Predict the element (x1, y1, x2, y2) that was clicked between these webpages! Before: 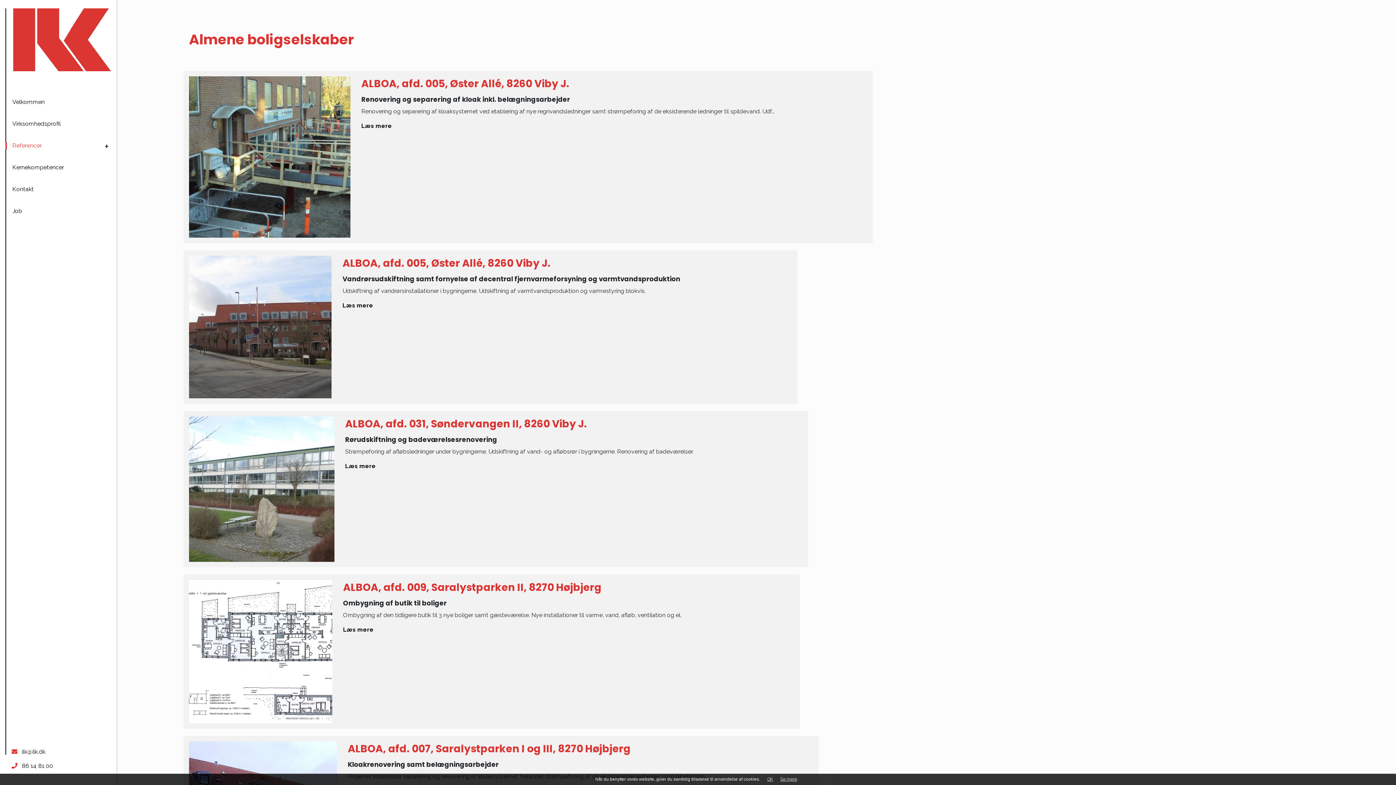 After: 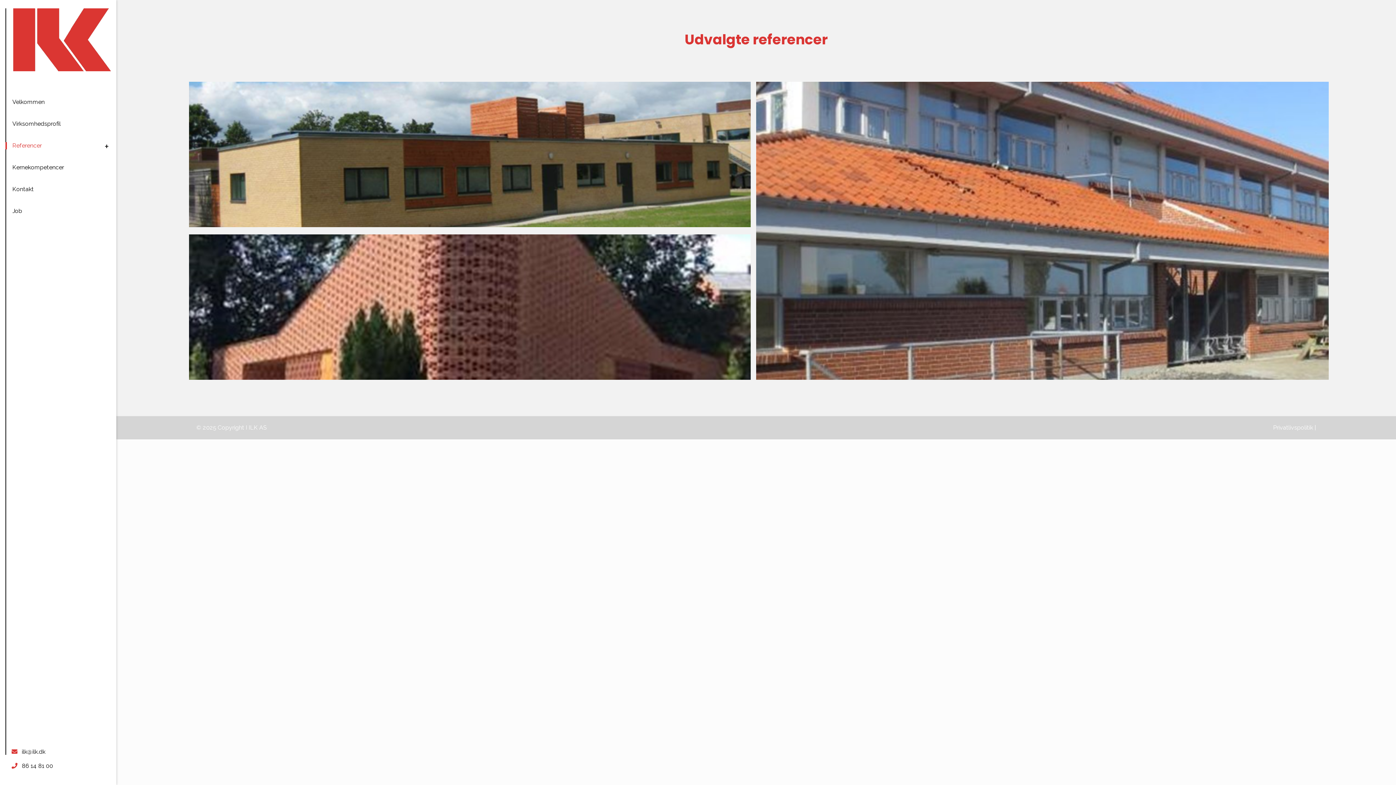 Action: label: Referencer bbox: (6, 142, 112, 149)